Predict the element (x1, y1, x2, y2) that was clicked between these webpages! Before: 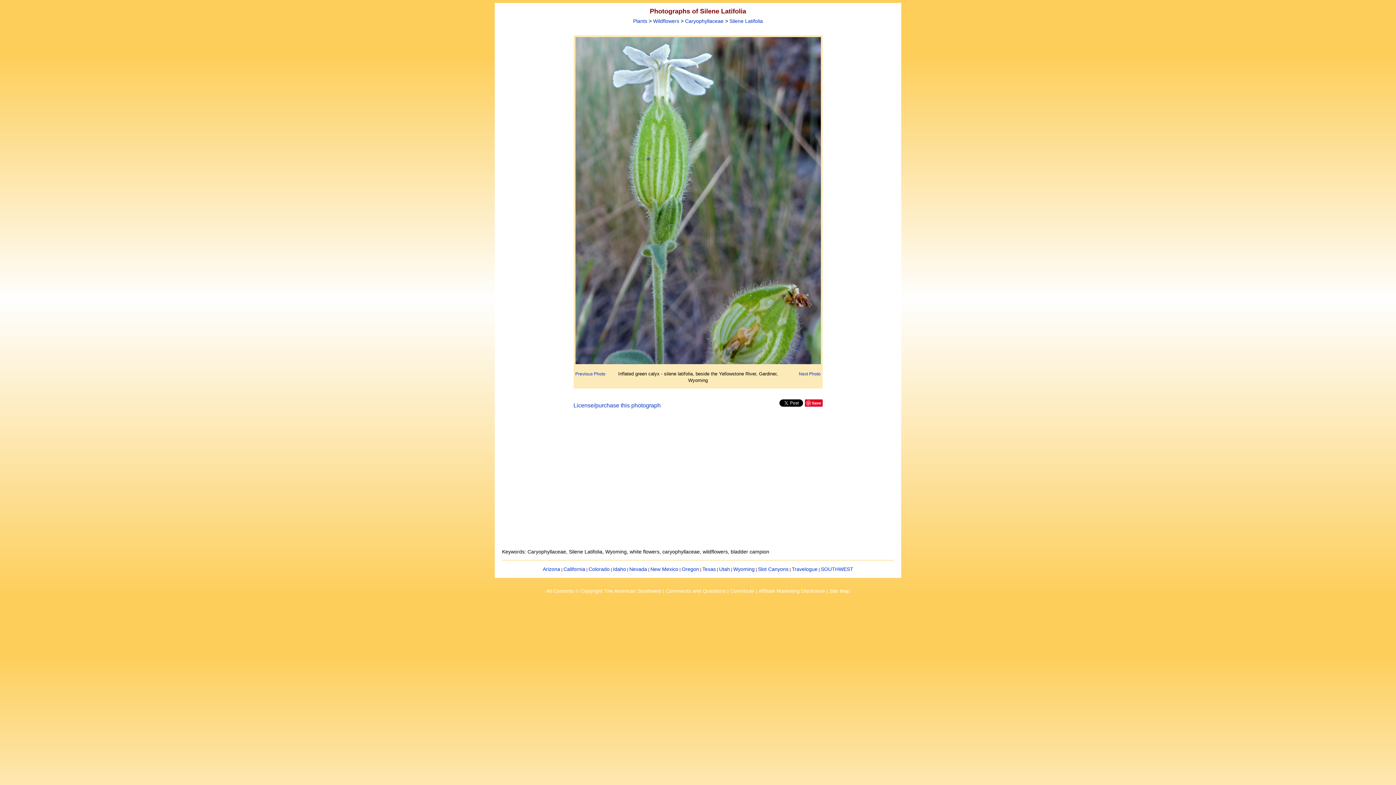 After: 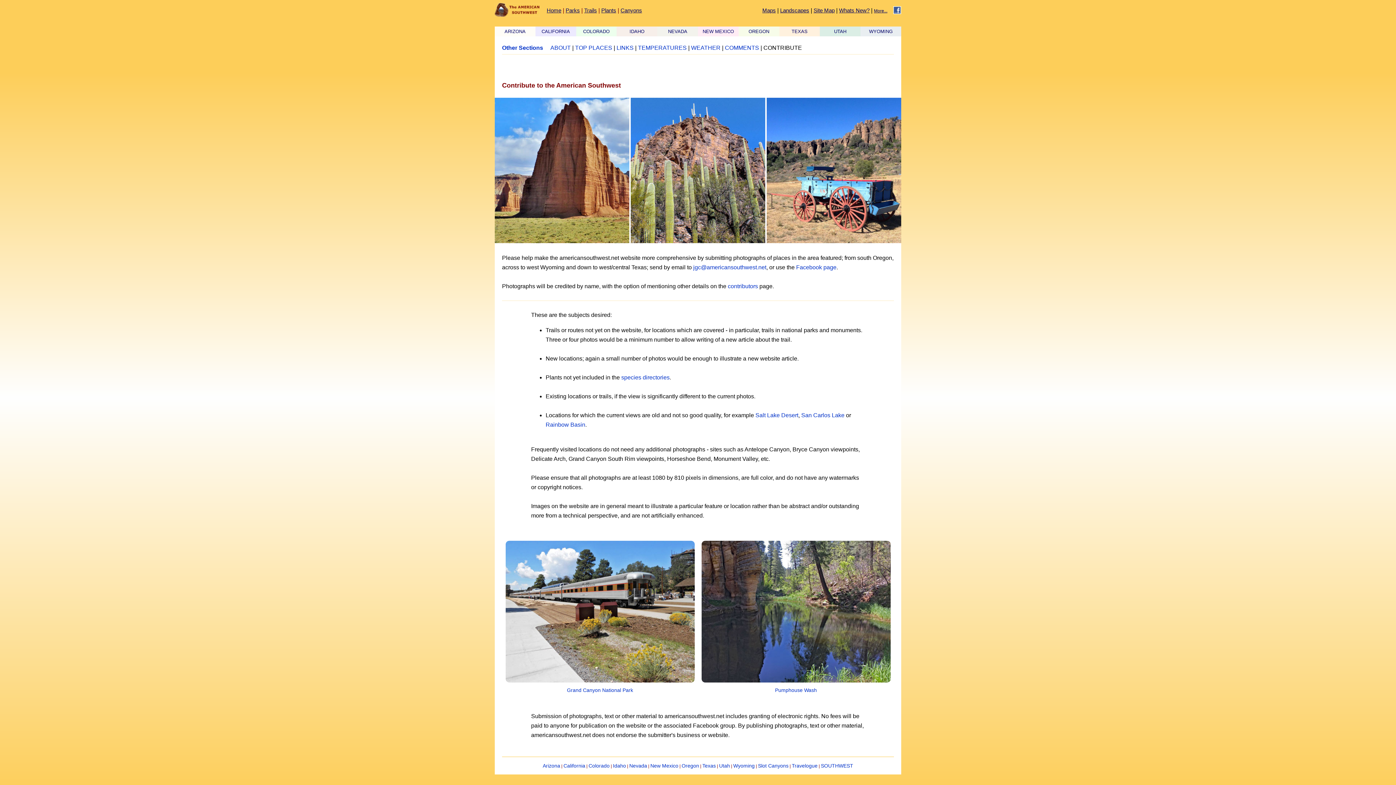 Action: bbox: (730, 586, 754, 596) label: Contribute